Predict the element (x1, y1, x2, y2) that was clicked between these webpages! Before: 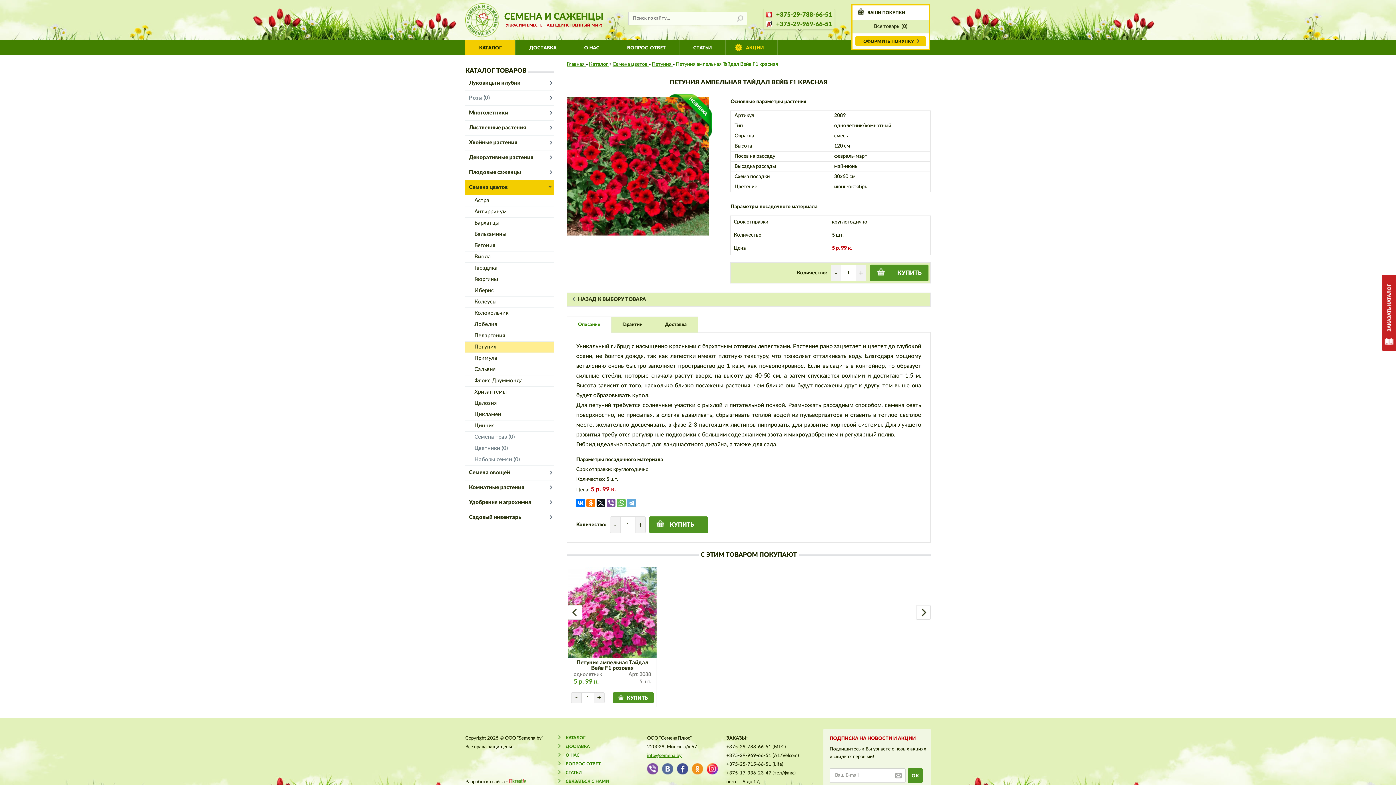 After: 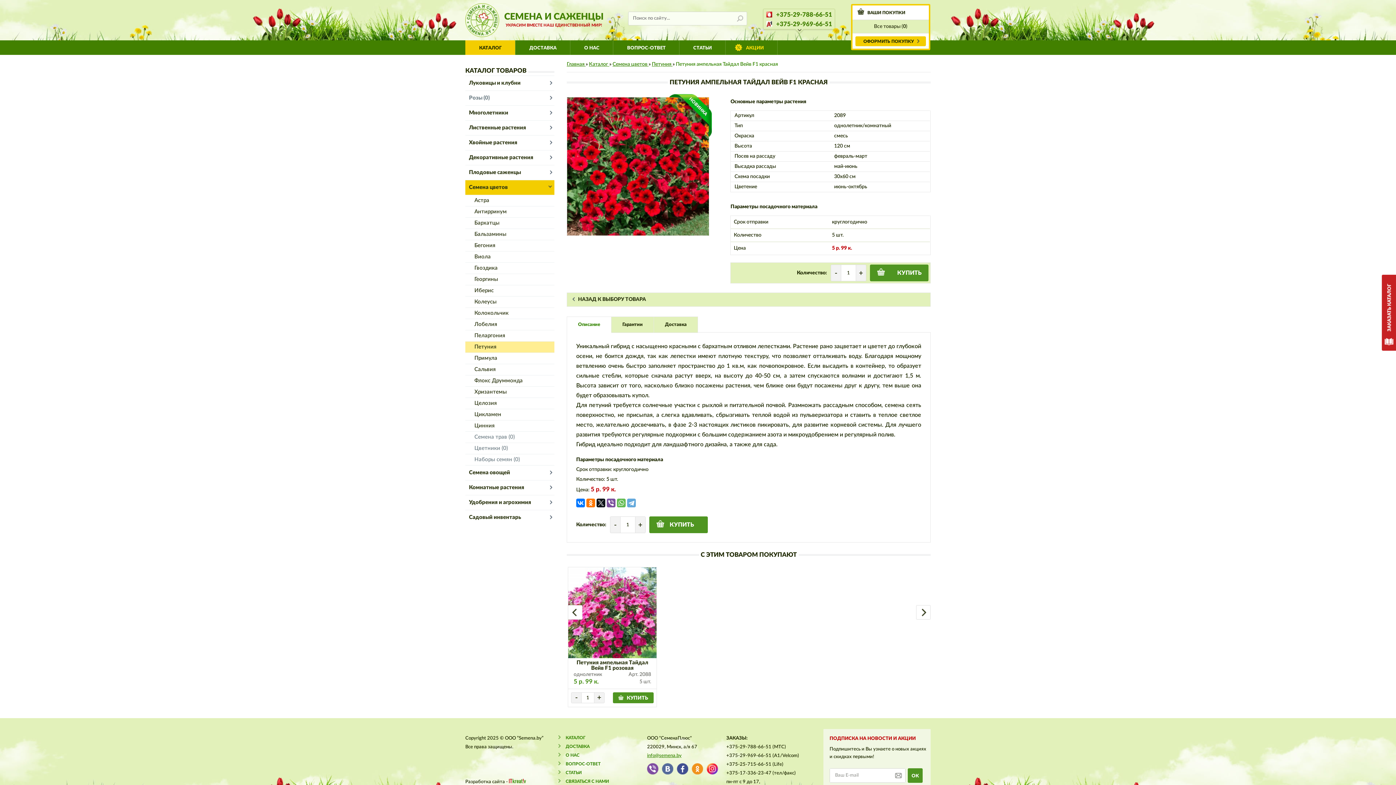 Action: bbox: (692, 763, 703, 774)